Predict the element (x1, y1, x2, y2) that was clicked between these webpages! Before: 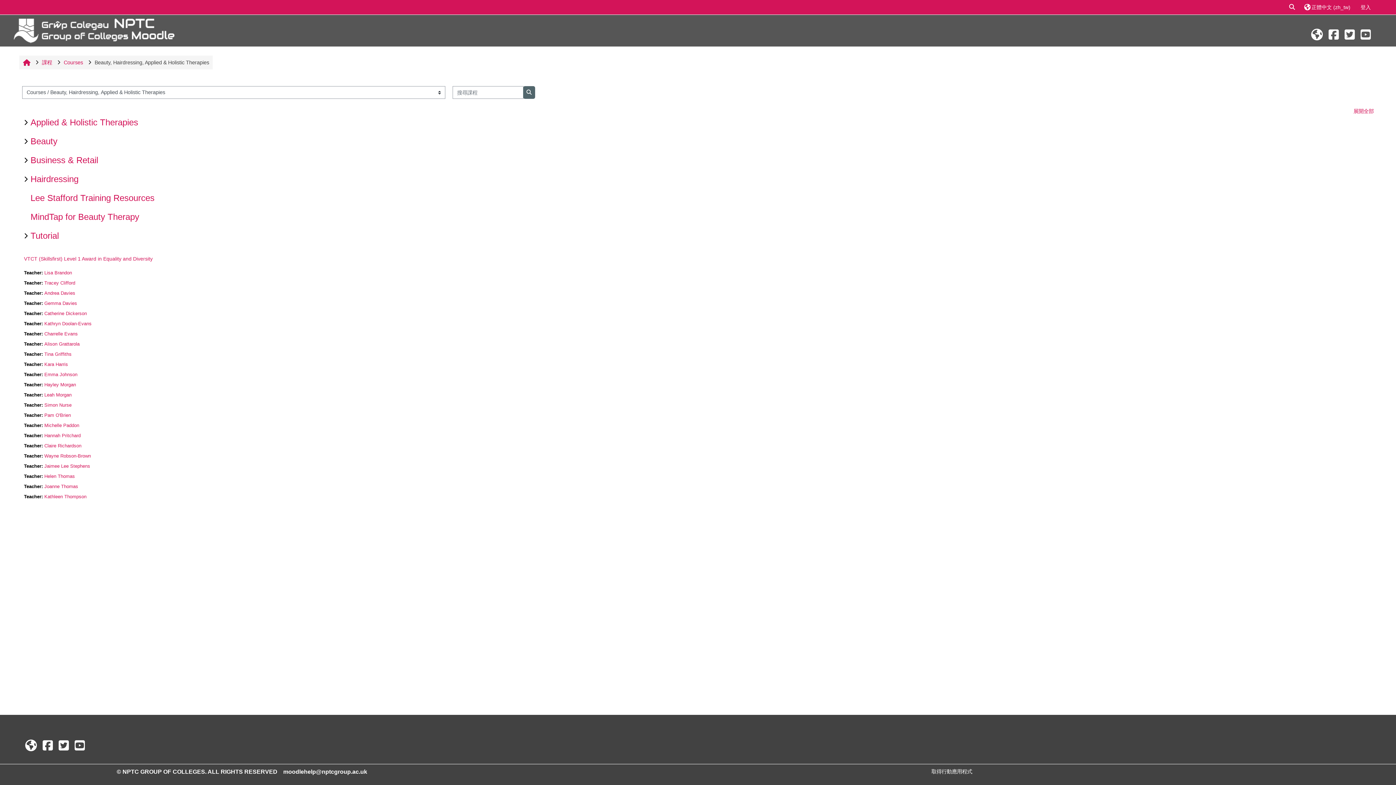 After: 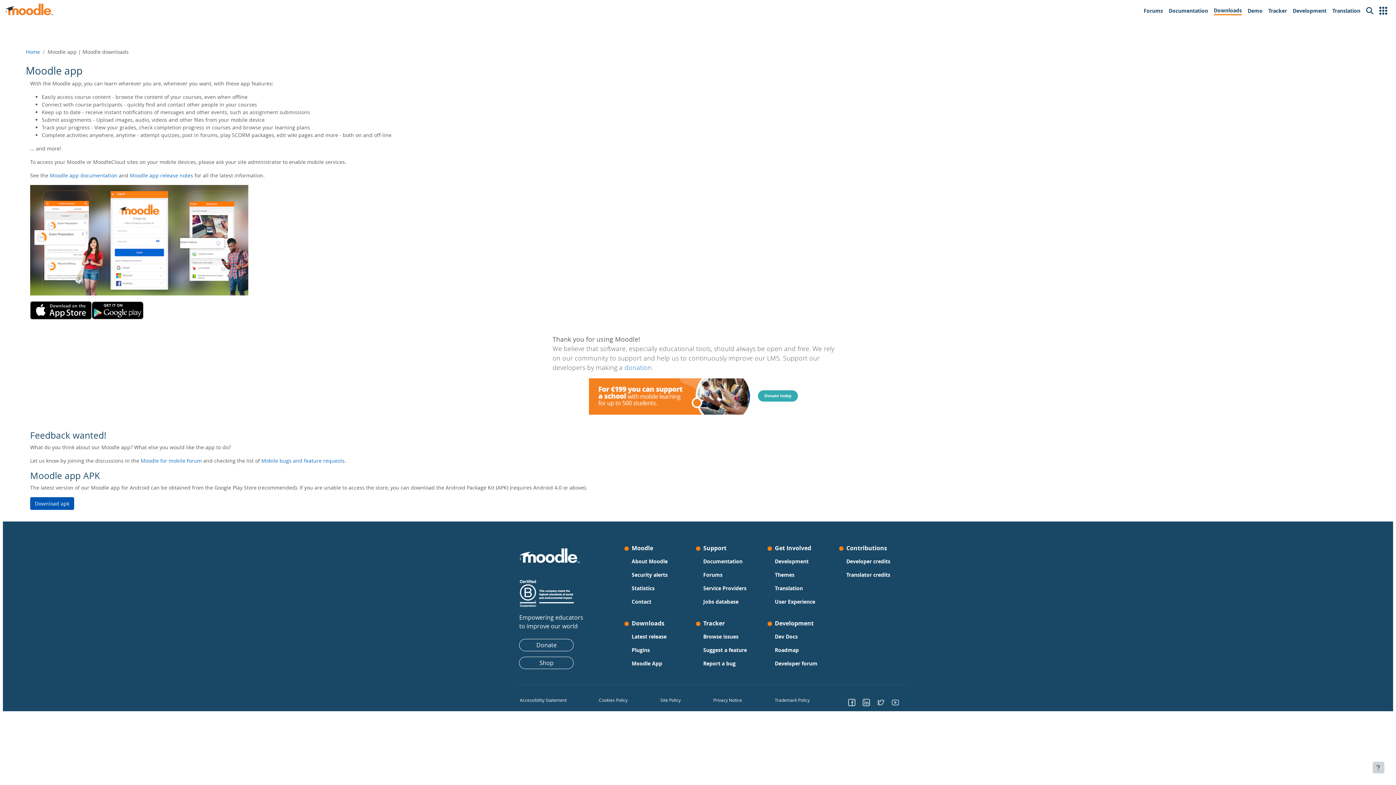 Action: label: 取得行動應用程式 bbox: (931, 769, 972, 774)